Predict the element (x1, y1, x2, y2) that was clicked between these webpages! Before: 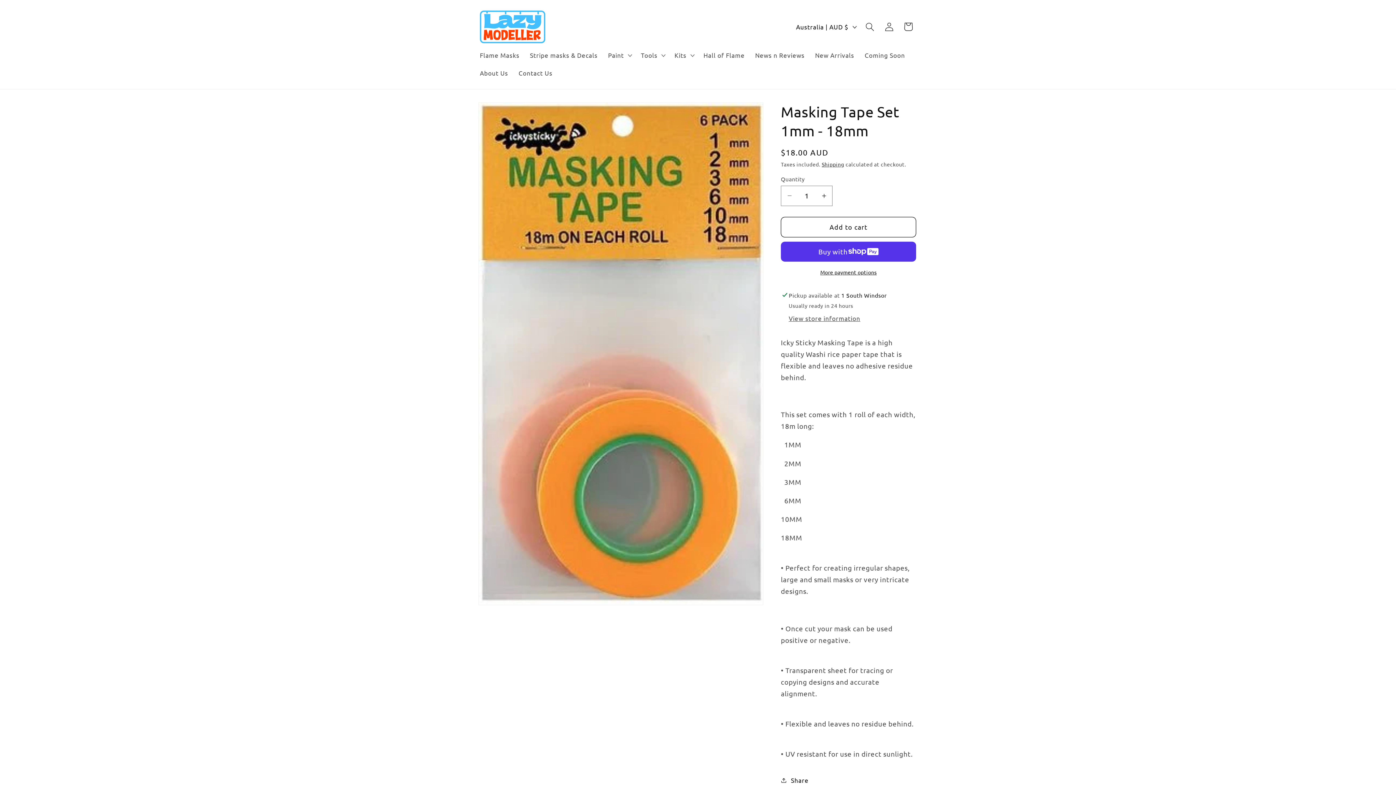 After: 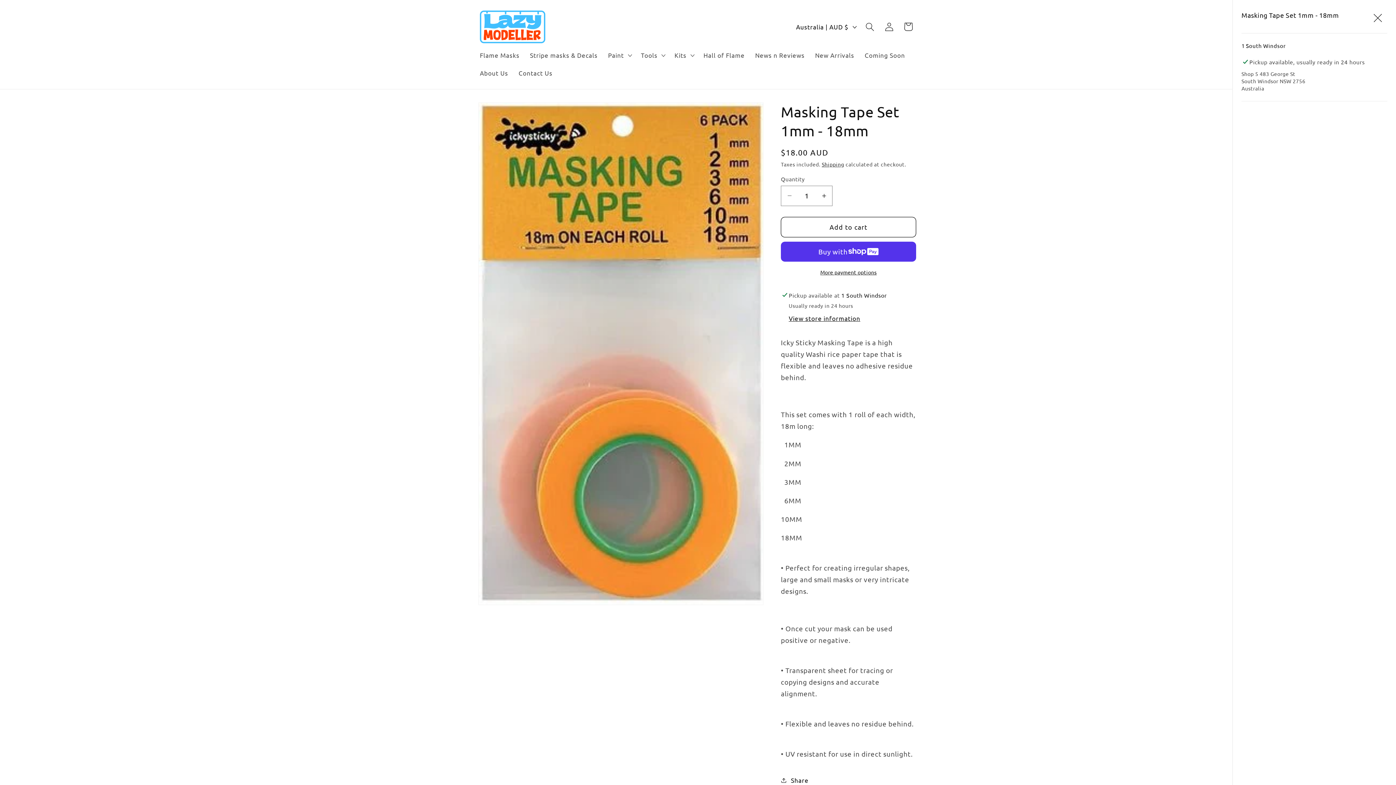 Action: label: View store information bbox: (788, 314, 860, 323)